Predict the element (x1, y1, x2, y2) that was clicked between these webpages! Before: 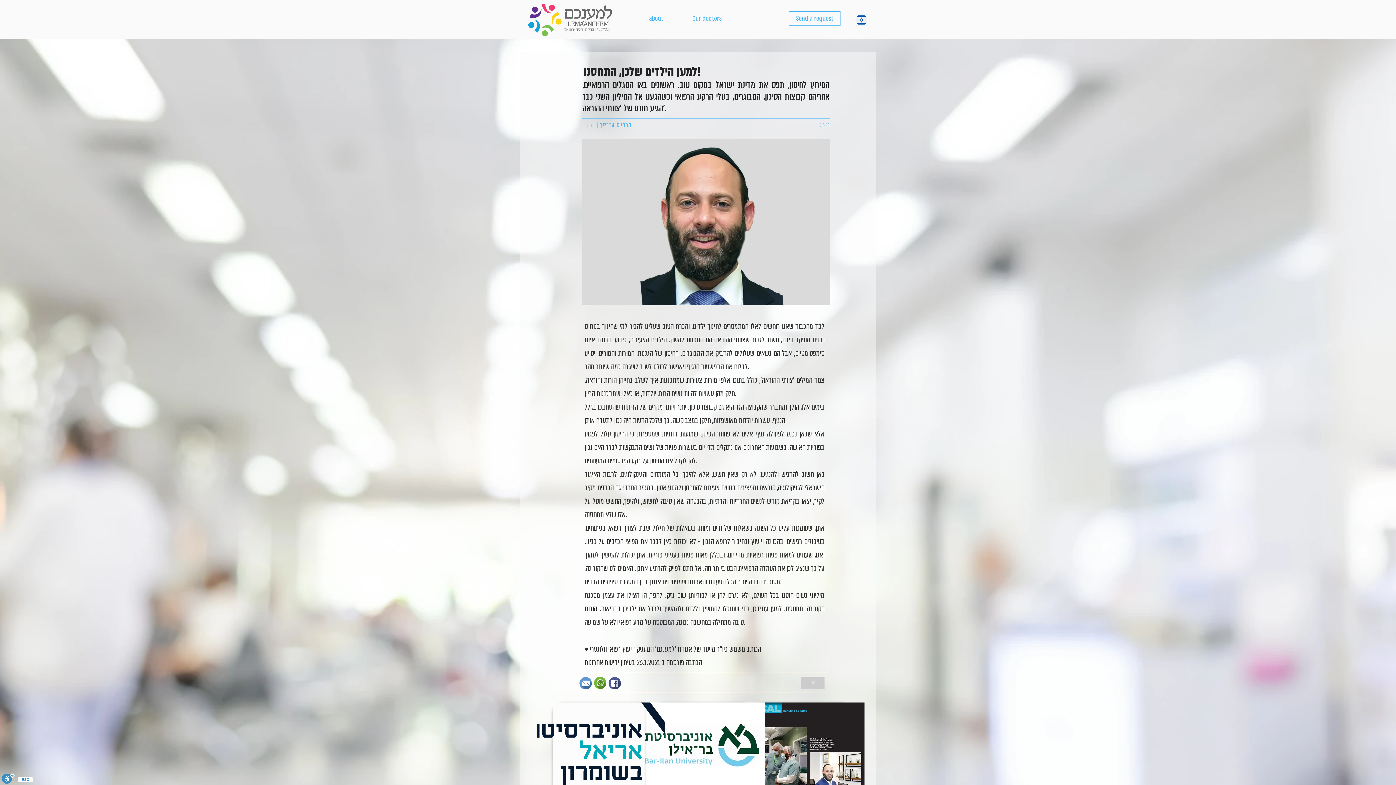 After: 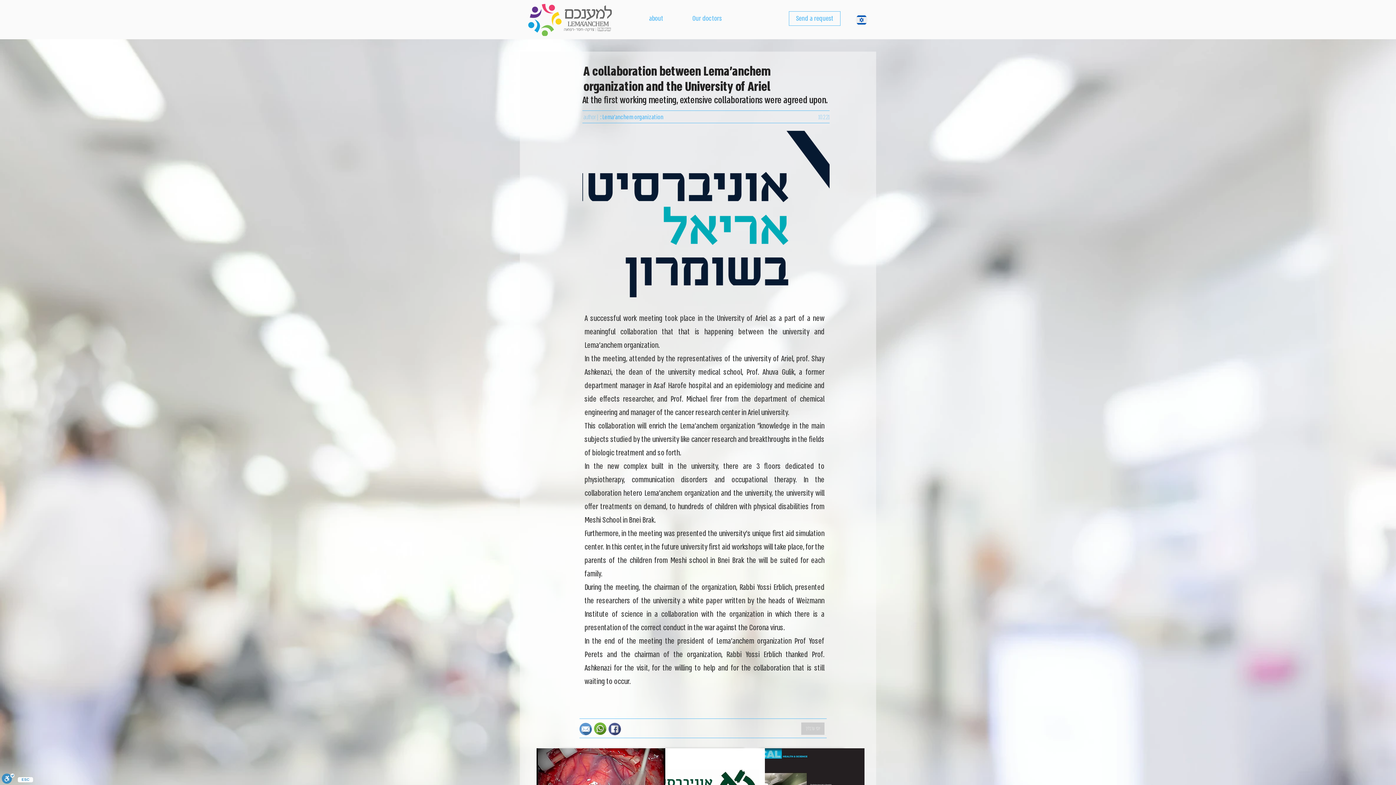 Action: bbox: (536, 702, 665, 786)